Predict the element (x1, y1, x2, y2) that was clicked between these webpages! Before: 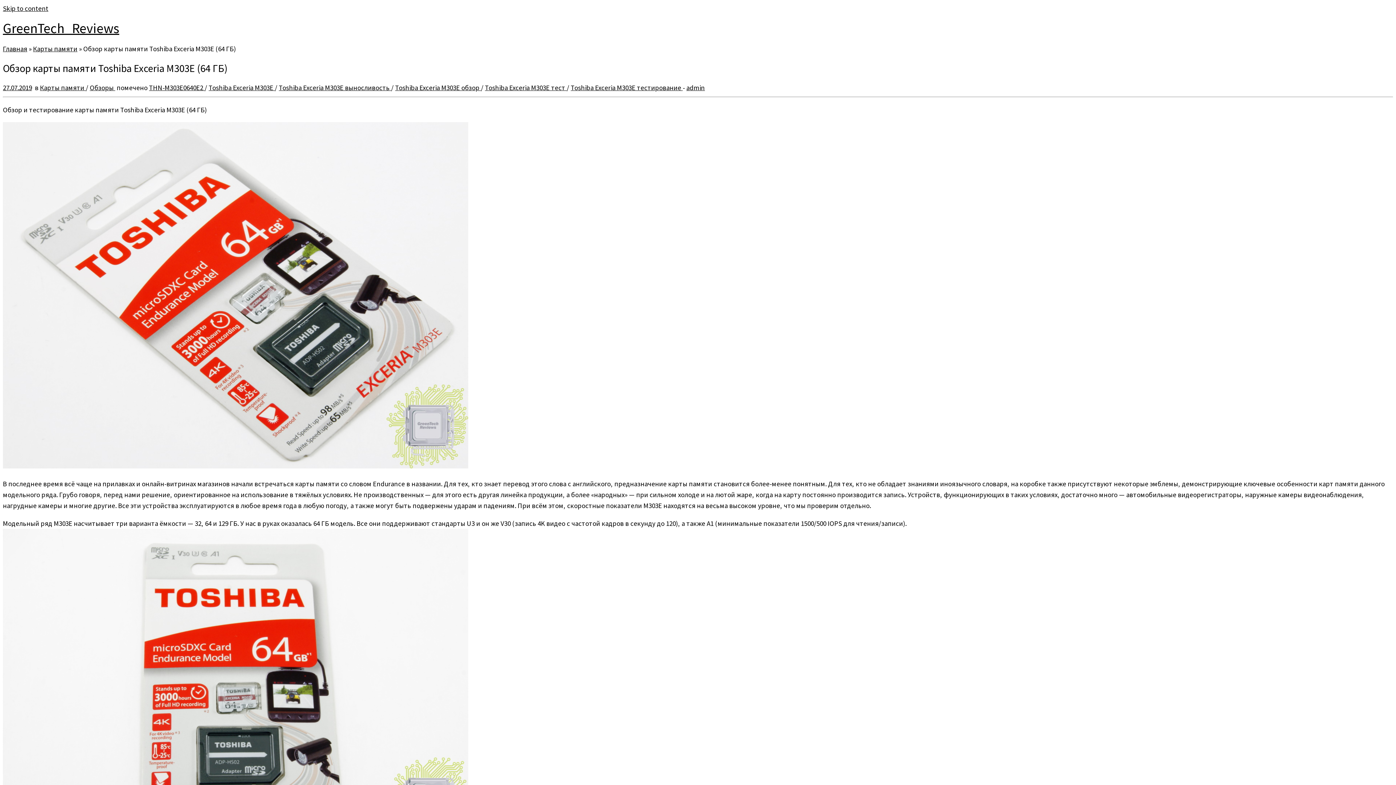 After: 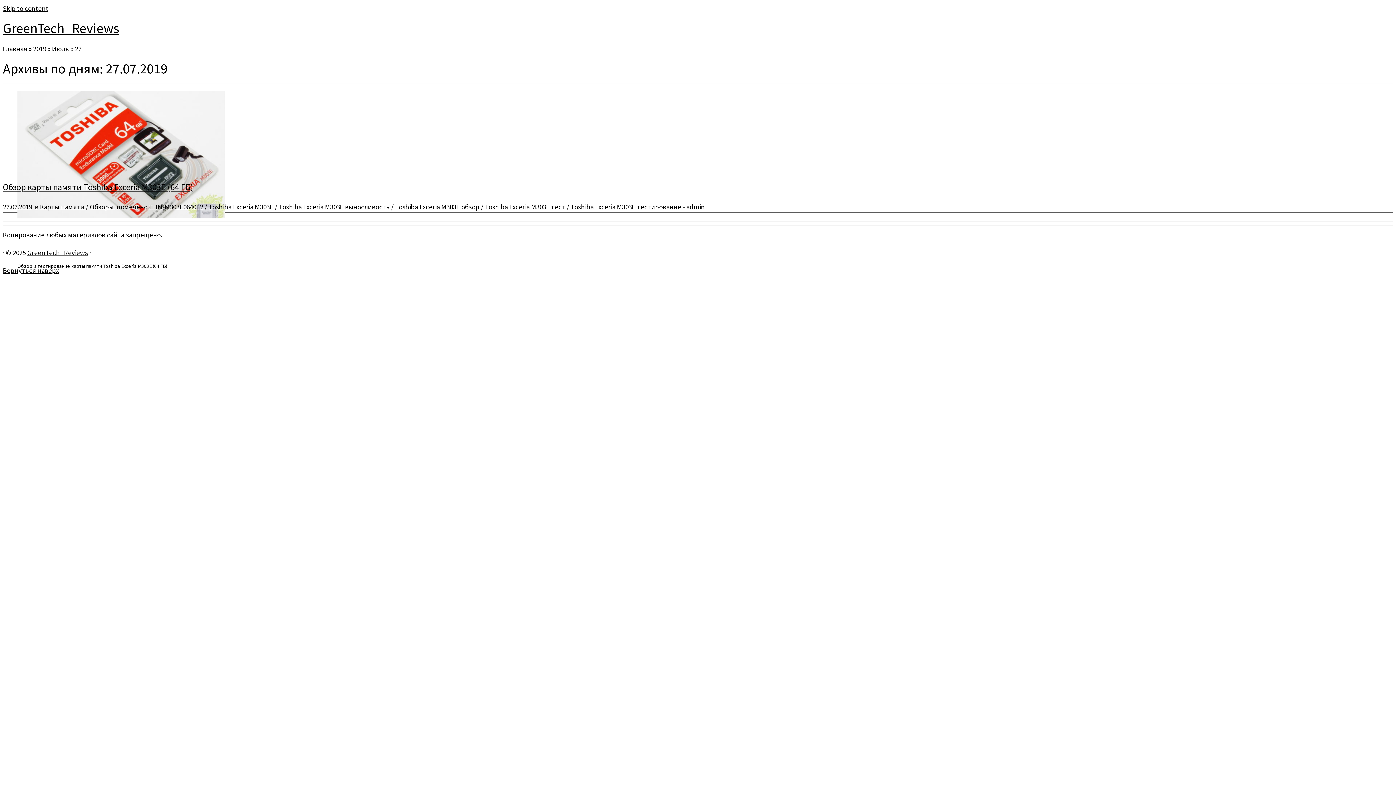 Action: label: 27.07.2019 bbox: (2, 83, 32, 92)